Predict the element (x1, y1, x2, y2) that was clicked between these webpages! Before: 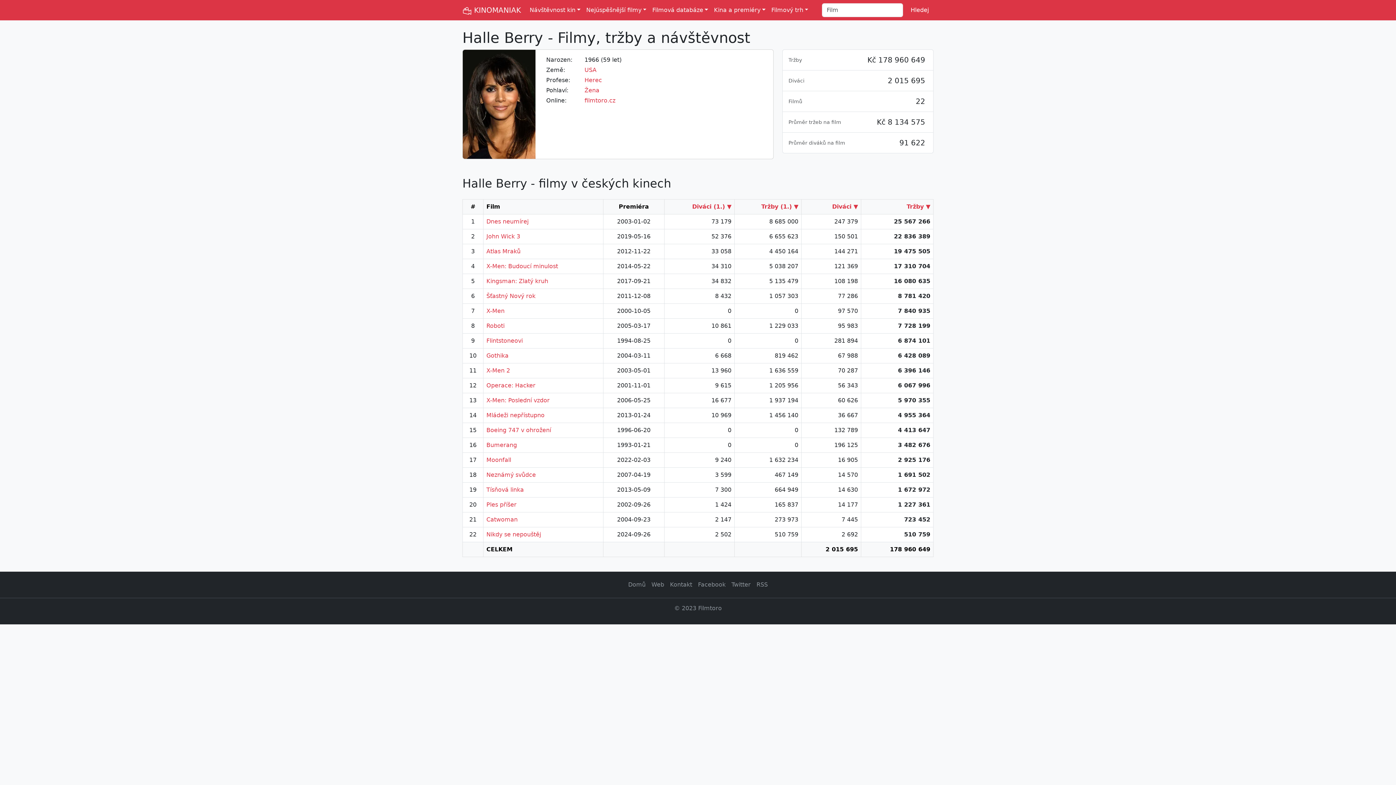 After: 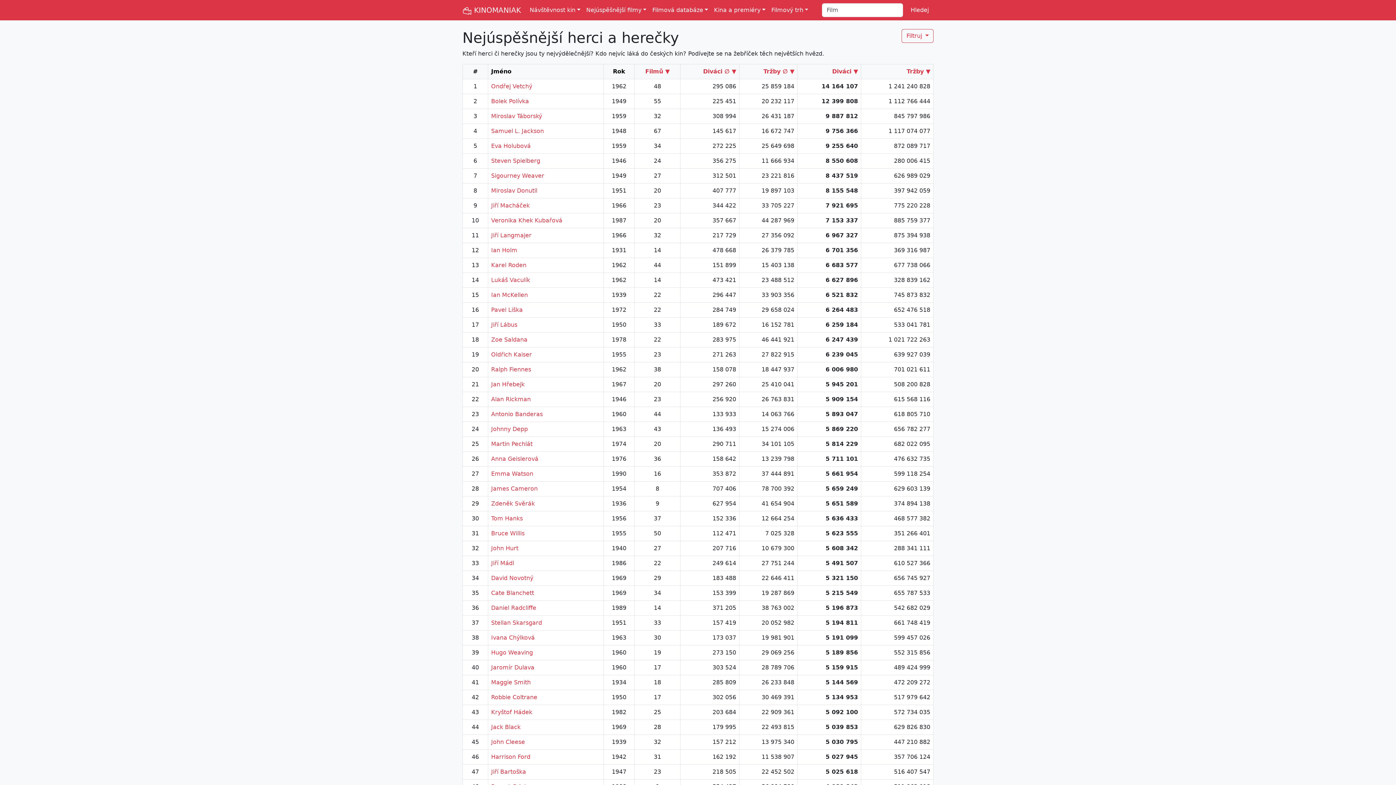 Action: bbox: (584, 76, 602, 83) label: Herec